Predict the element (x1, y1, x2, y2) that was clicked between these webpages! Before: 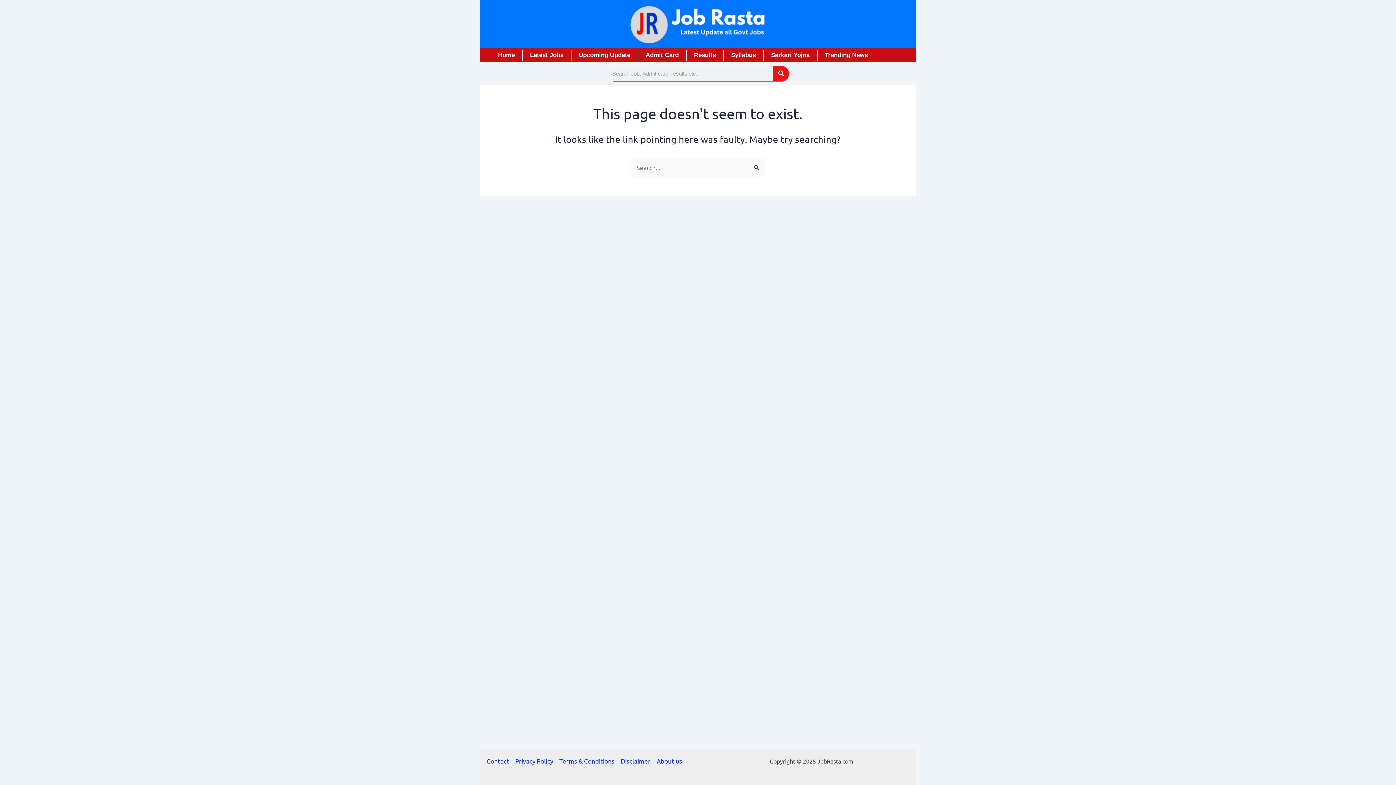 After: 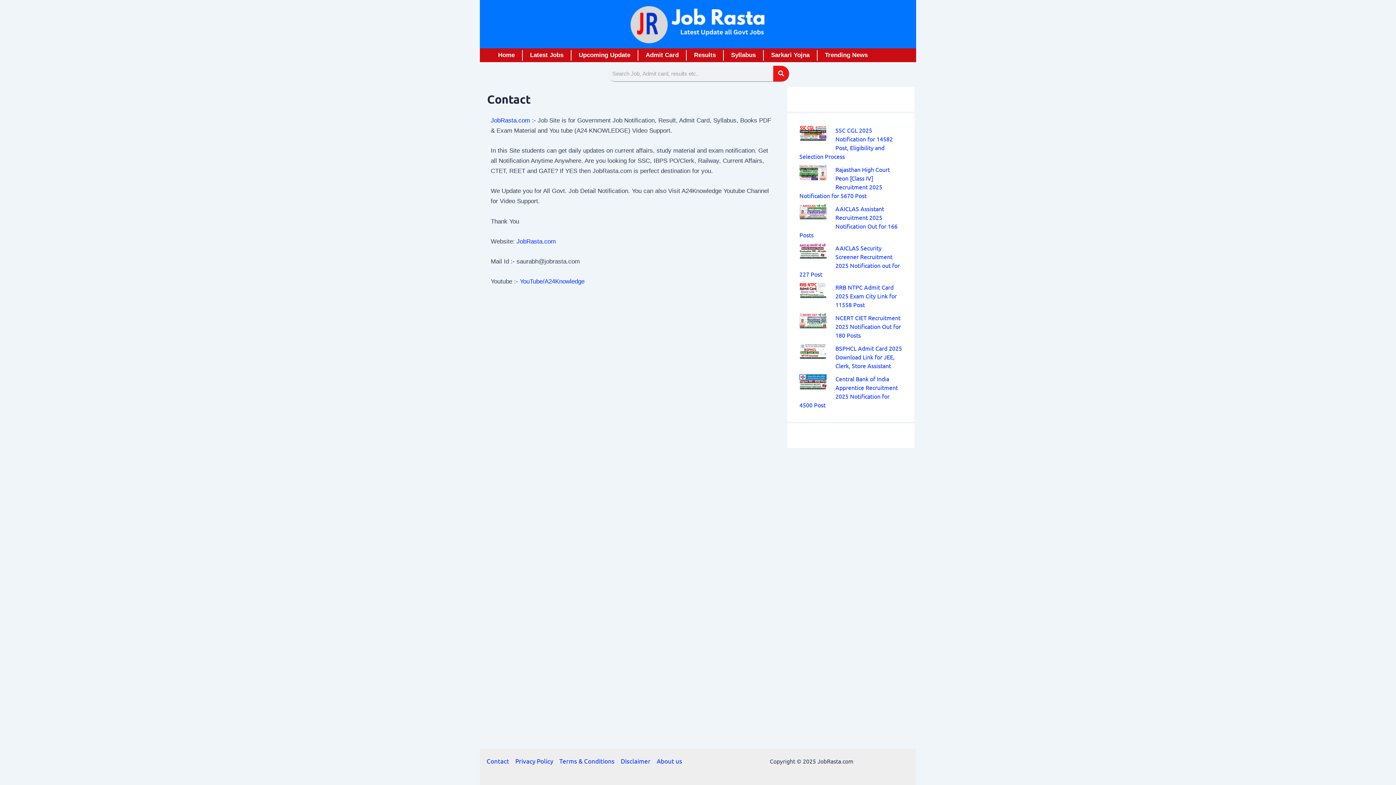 Action: bbox: (486, 756, 512, 766) label: Contact